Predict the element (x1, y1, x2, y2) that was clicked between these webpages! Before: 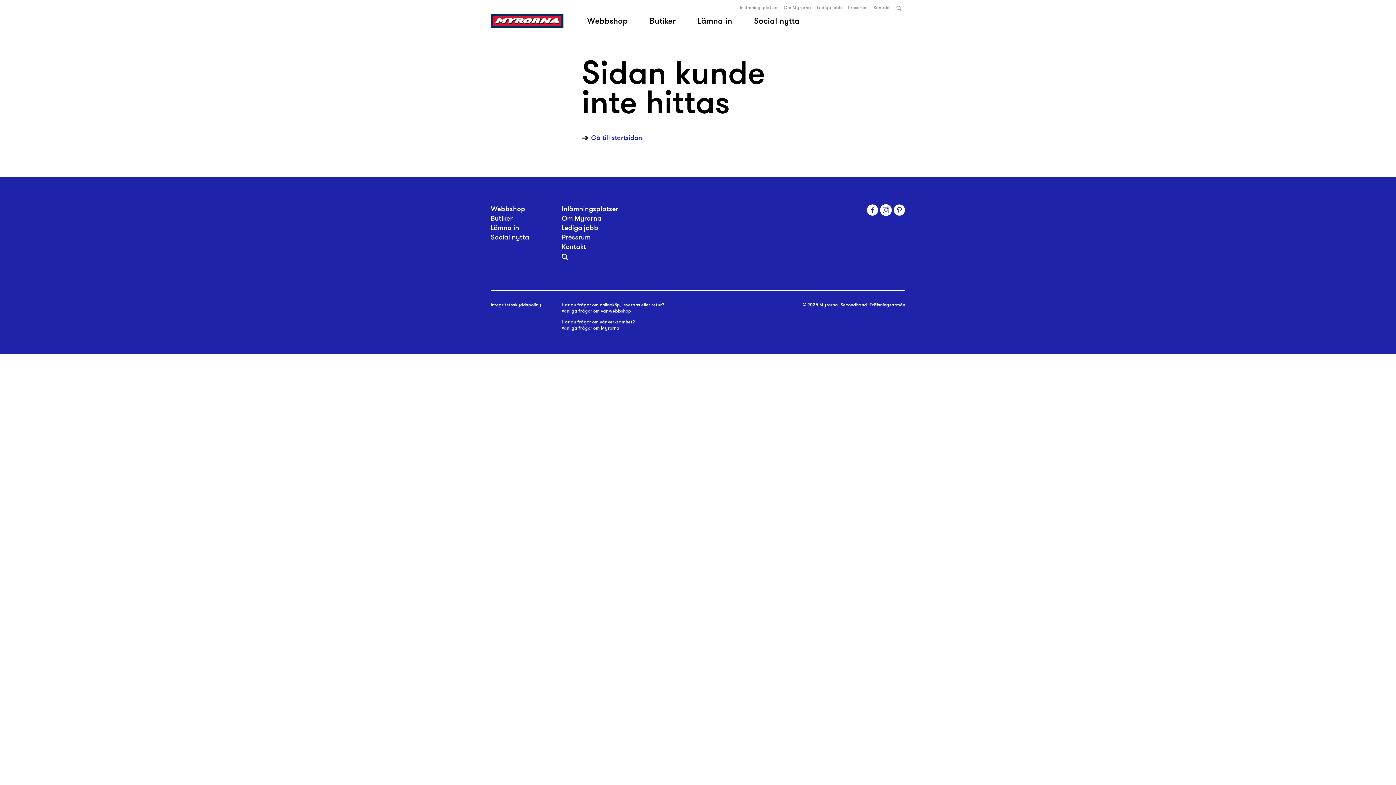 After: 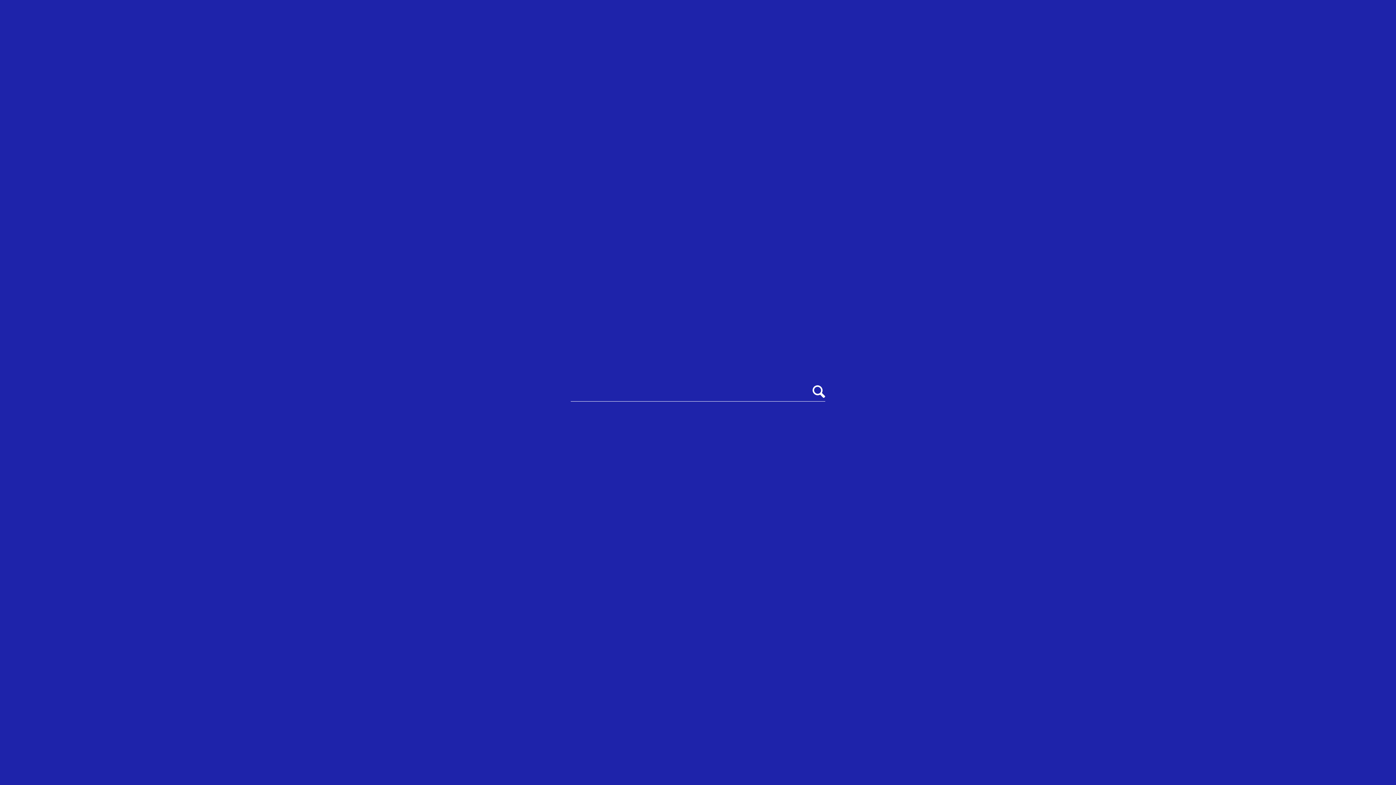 Action: label: Sök bbox: (893, 2, 905, 13)